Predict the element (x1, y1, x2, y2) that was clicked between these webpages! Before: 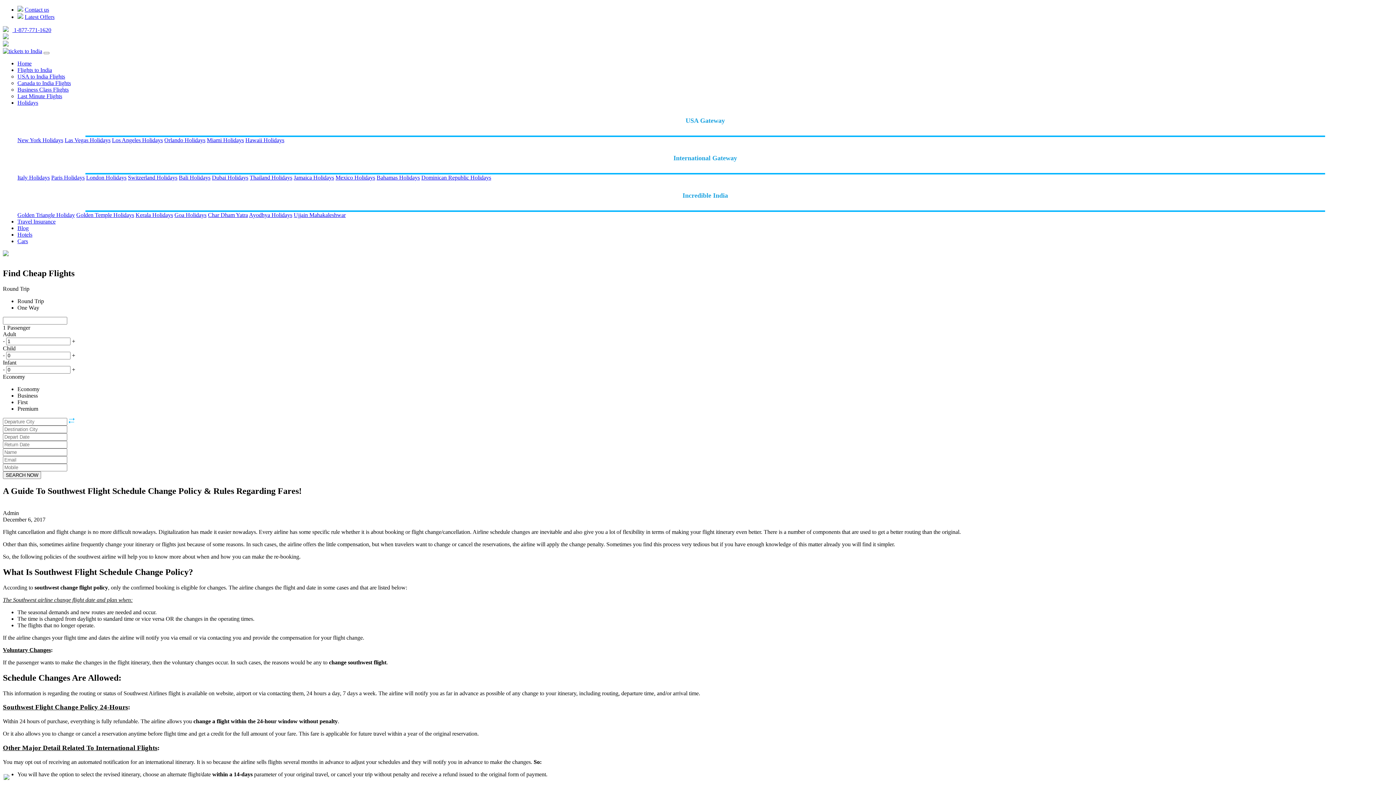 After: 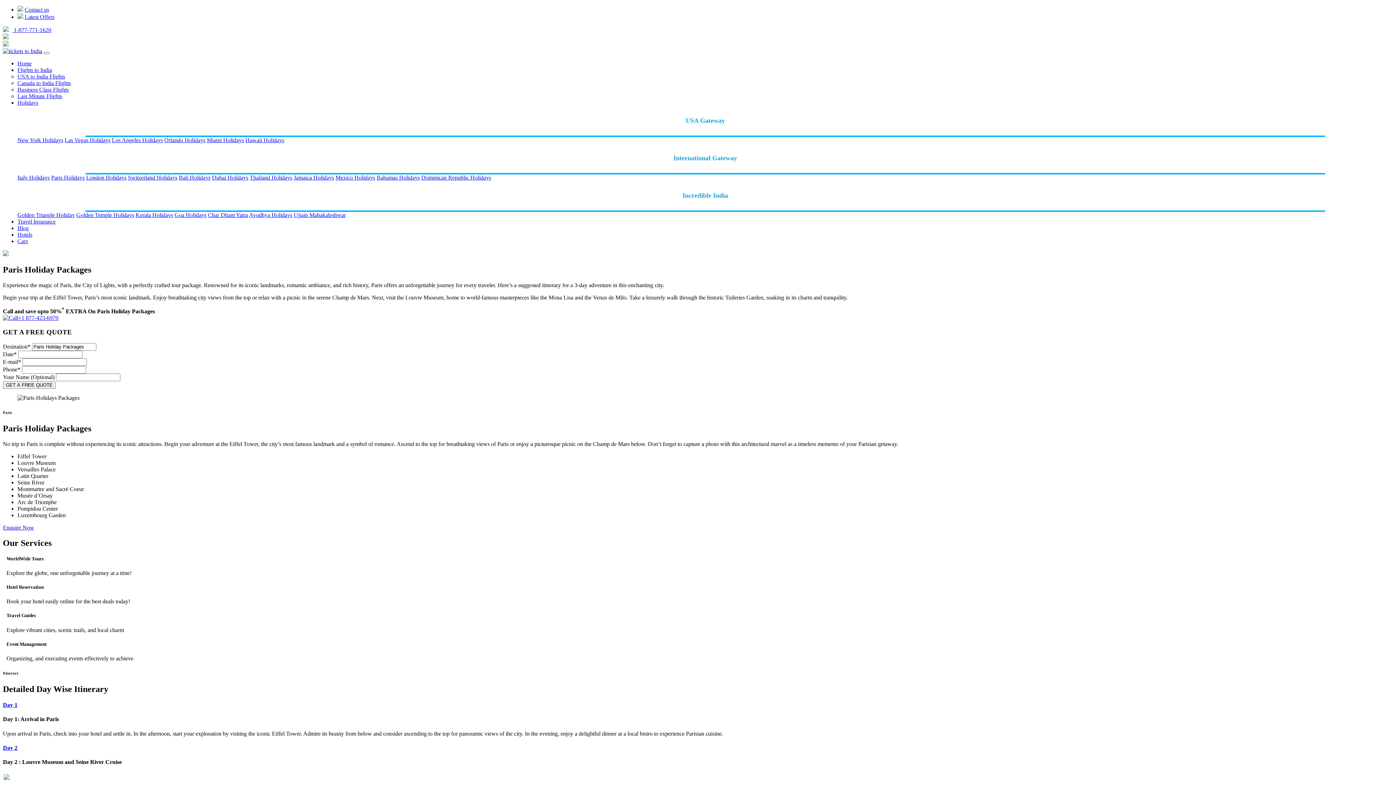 Action: label: Paris Holidays bbox: (51, 174, 84, 180)